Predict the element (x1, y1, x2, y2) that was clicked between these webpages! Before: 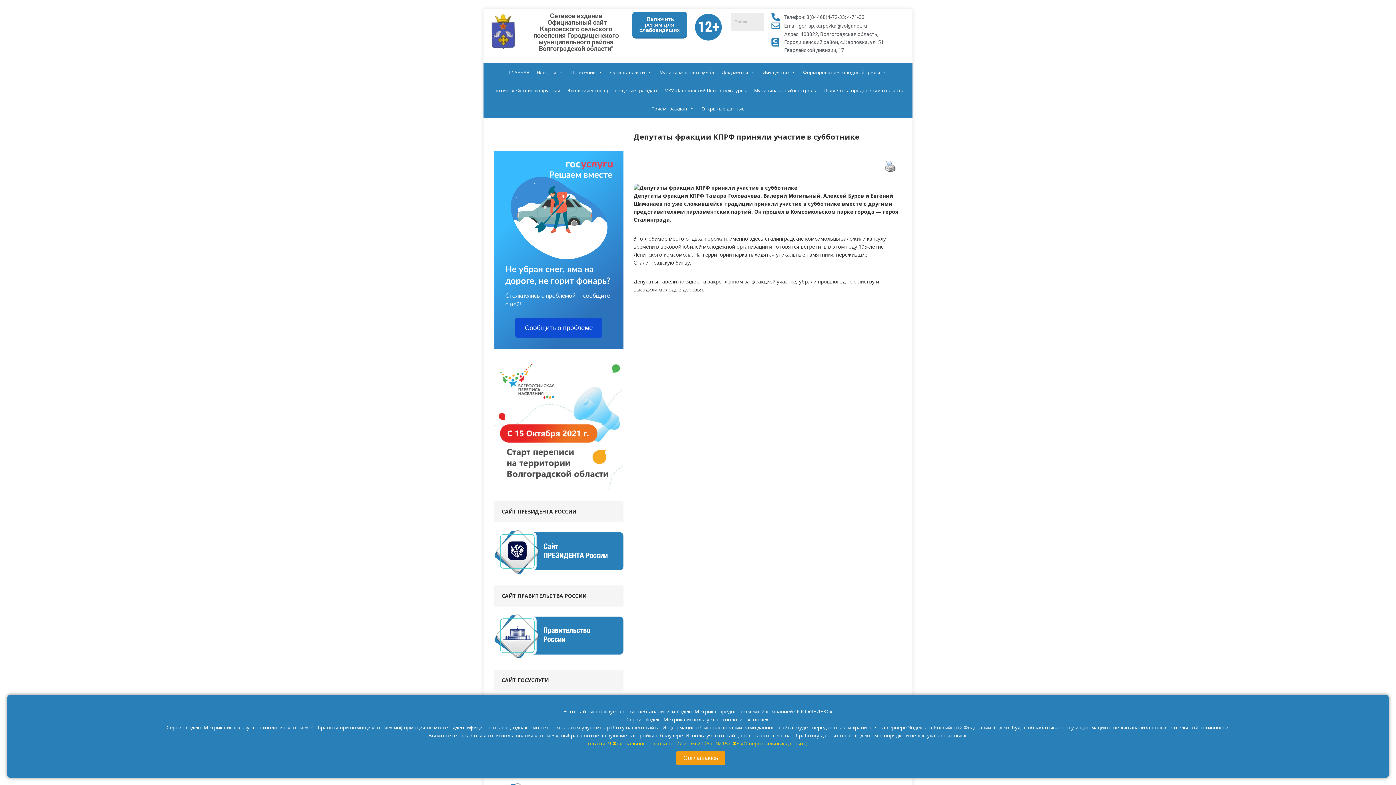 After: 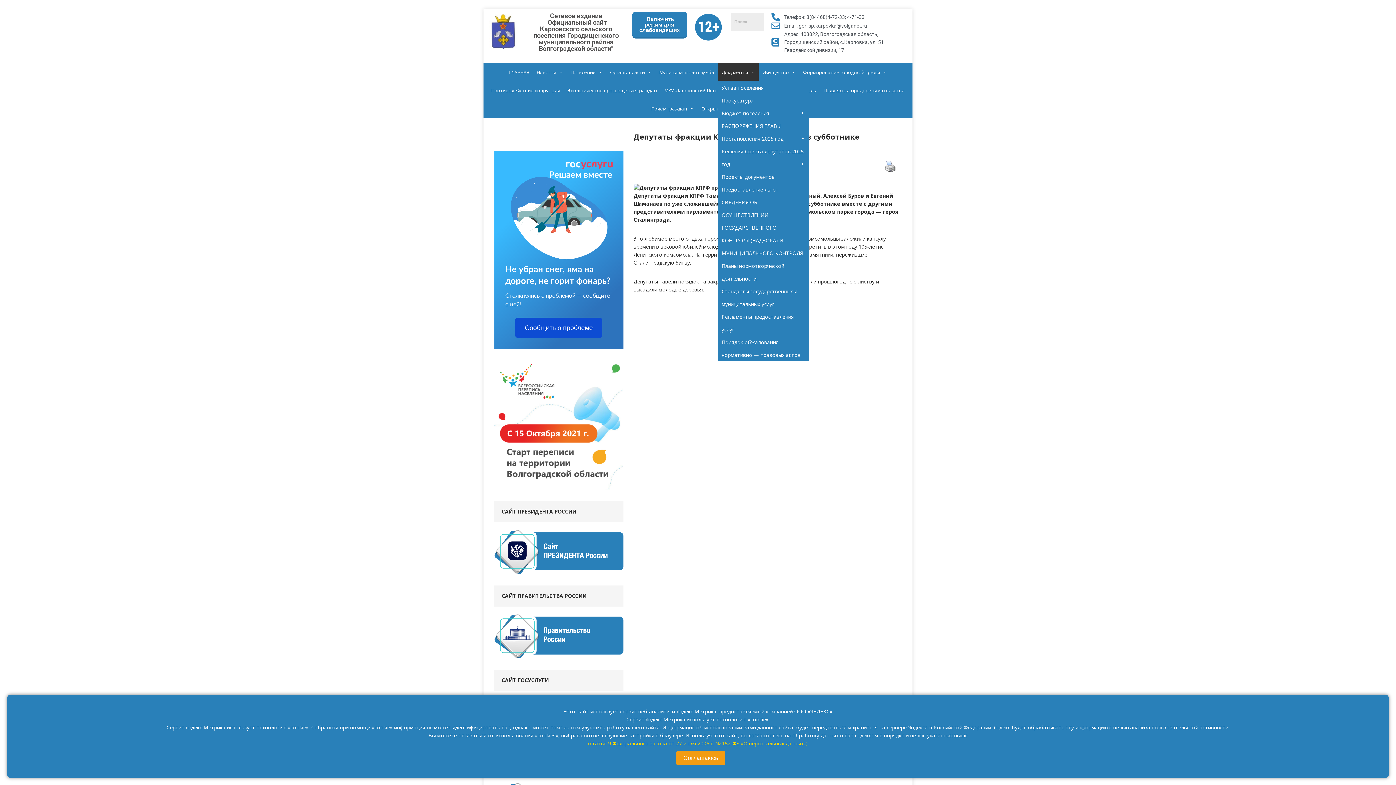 Action: bbox: (718, 63, 758, 81) label: Документы